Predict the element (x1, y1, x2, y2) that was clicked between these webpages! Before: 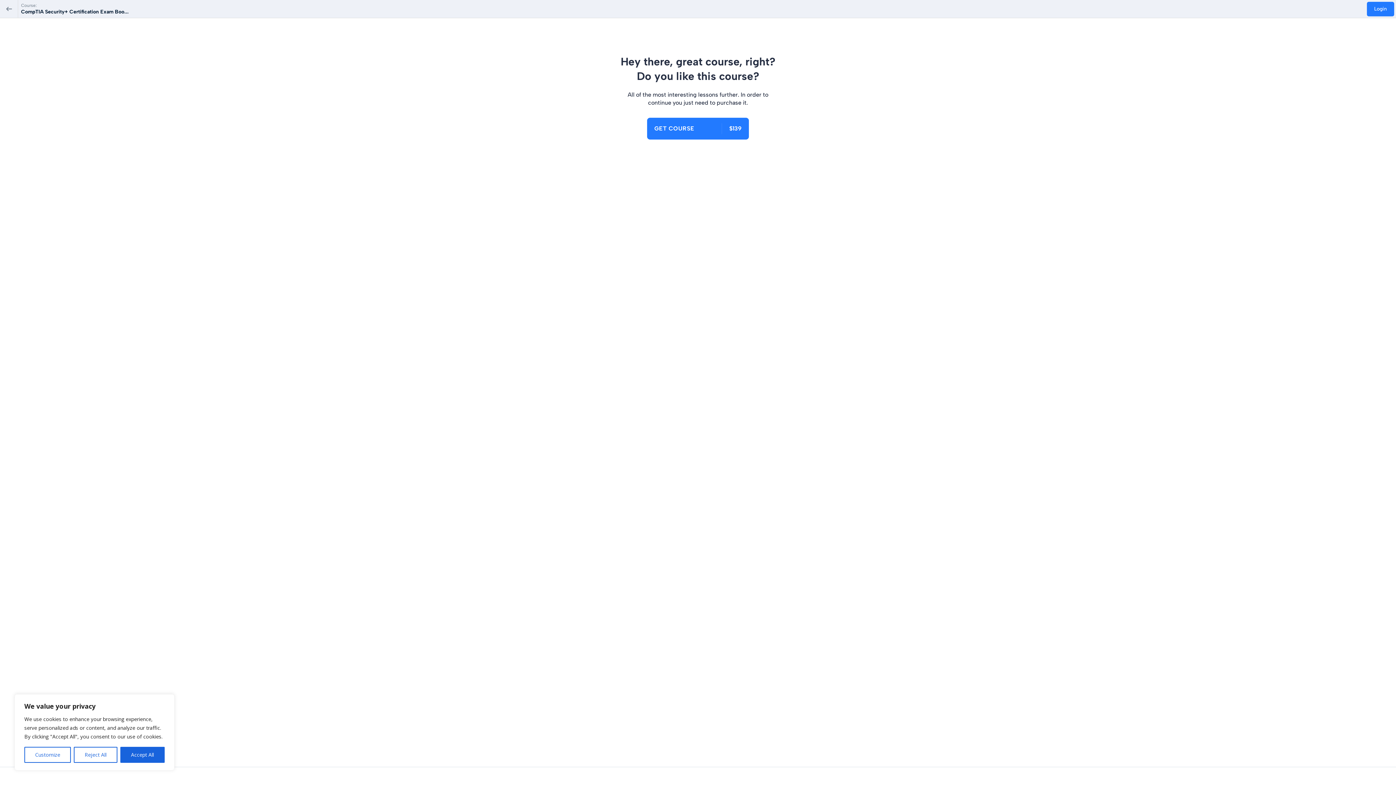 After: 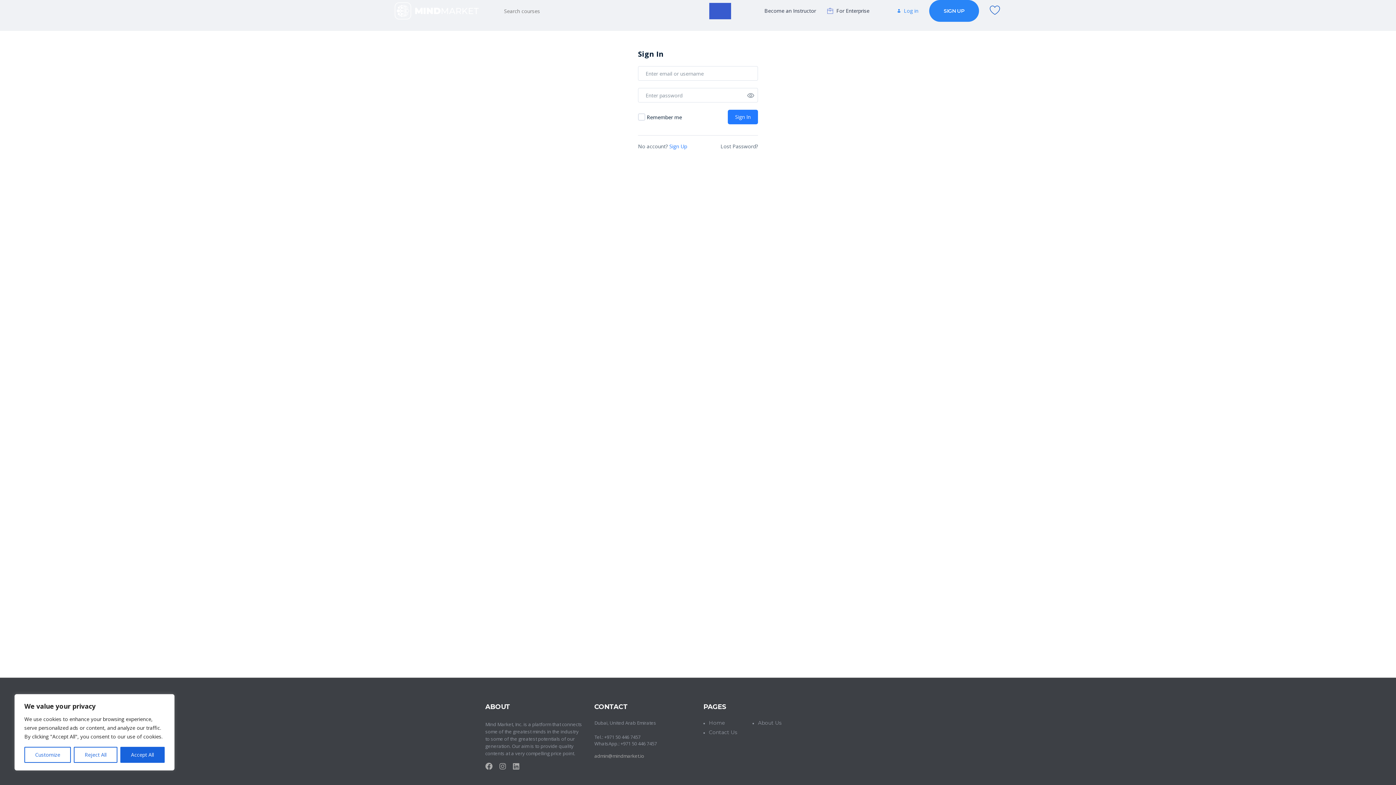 Action: bbox: (0, 0, 18, 18)